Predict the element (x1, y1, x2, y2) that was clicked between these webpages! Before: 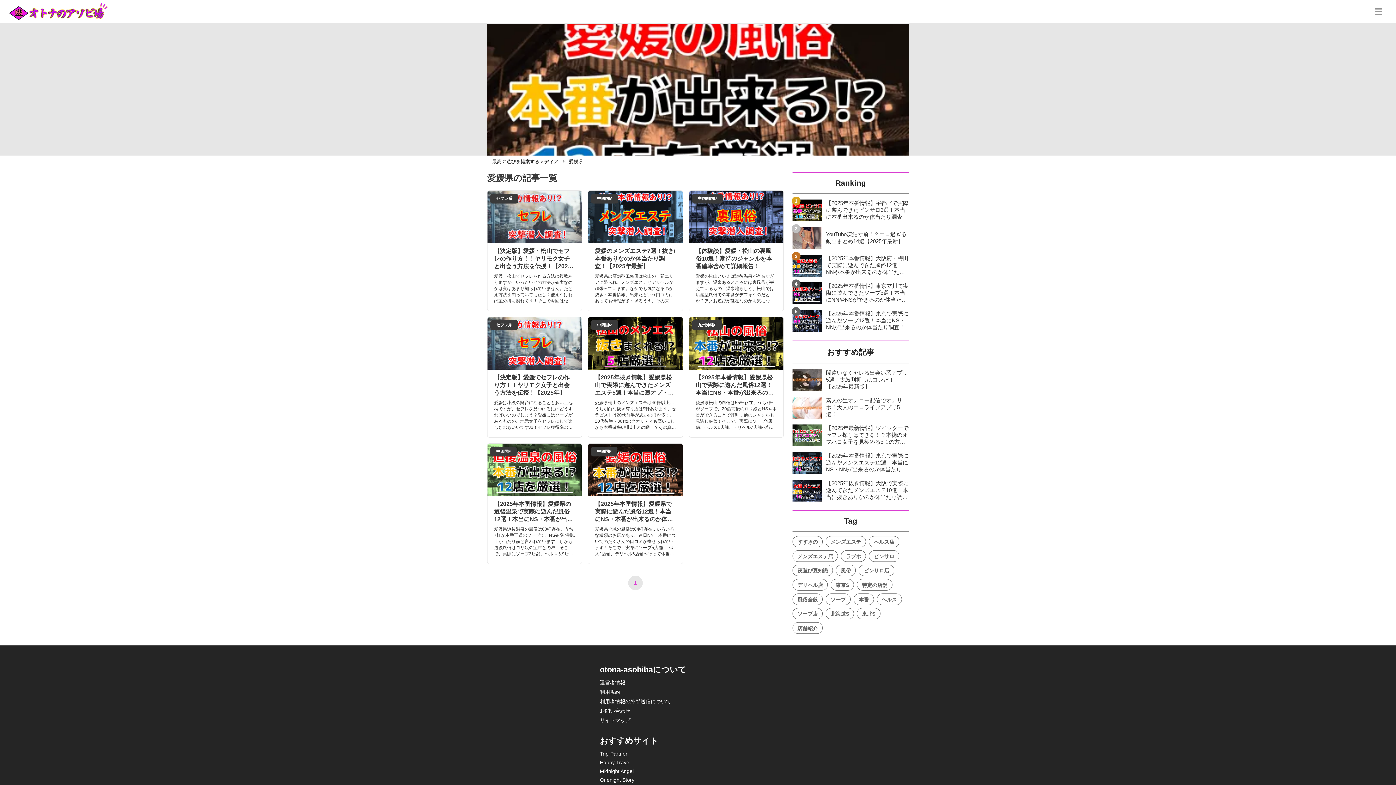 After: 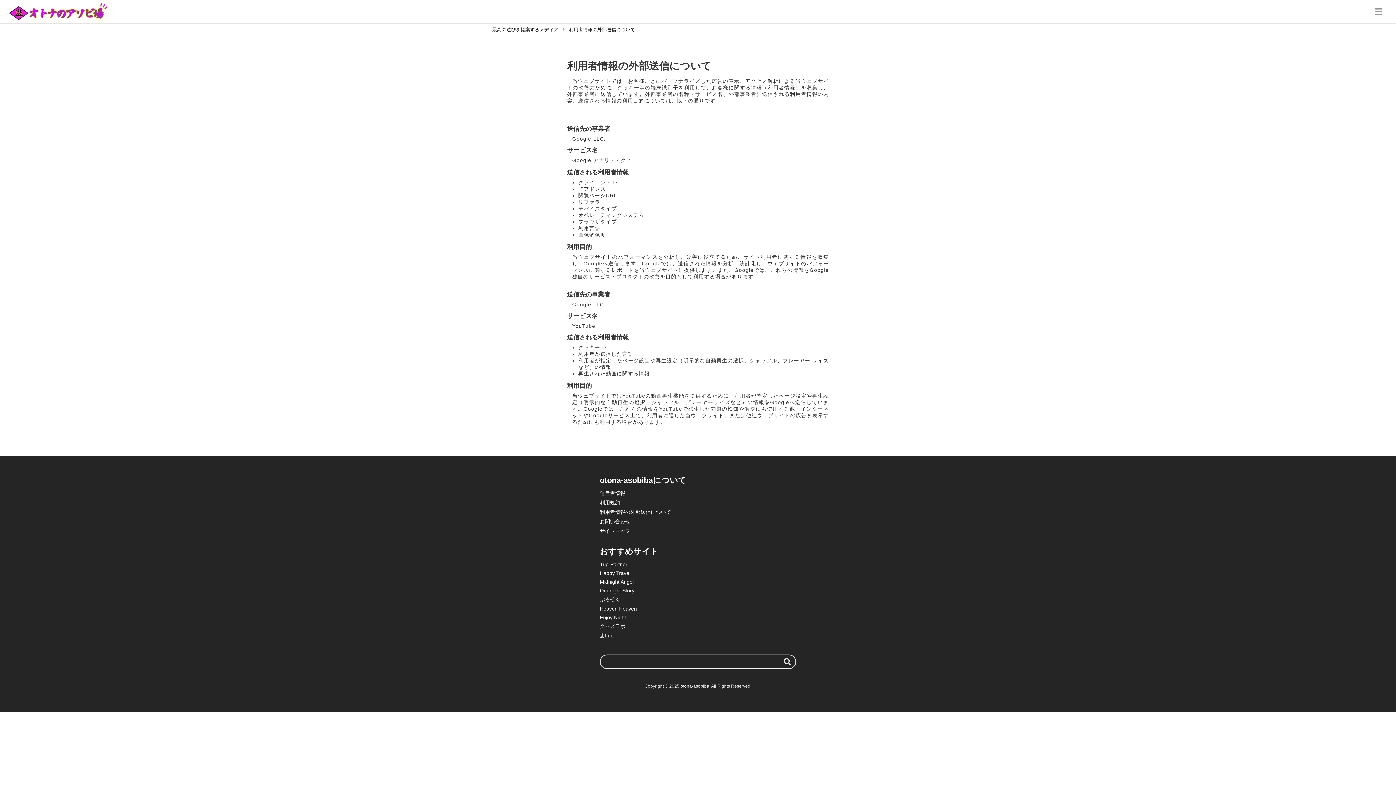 Action: label: 利用者情報の外部送信について bbox: (600, 698, 671, 704)